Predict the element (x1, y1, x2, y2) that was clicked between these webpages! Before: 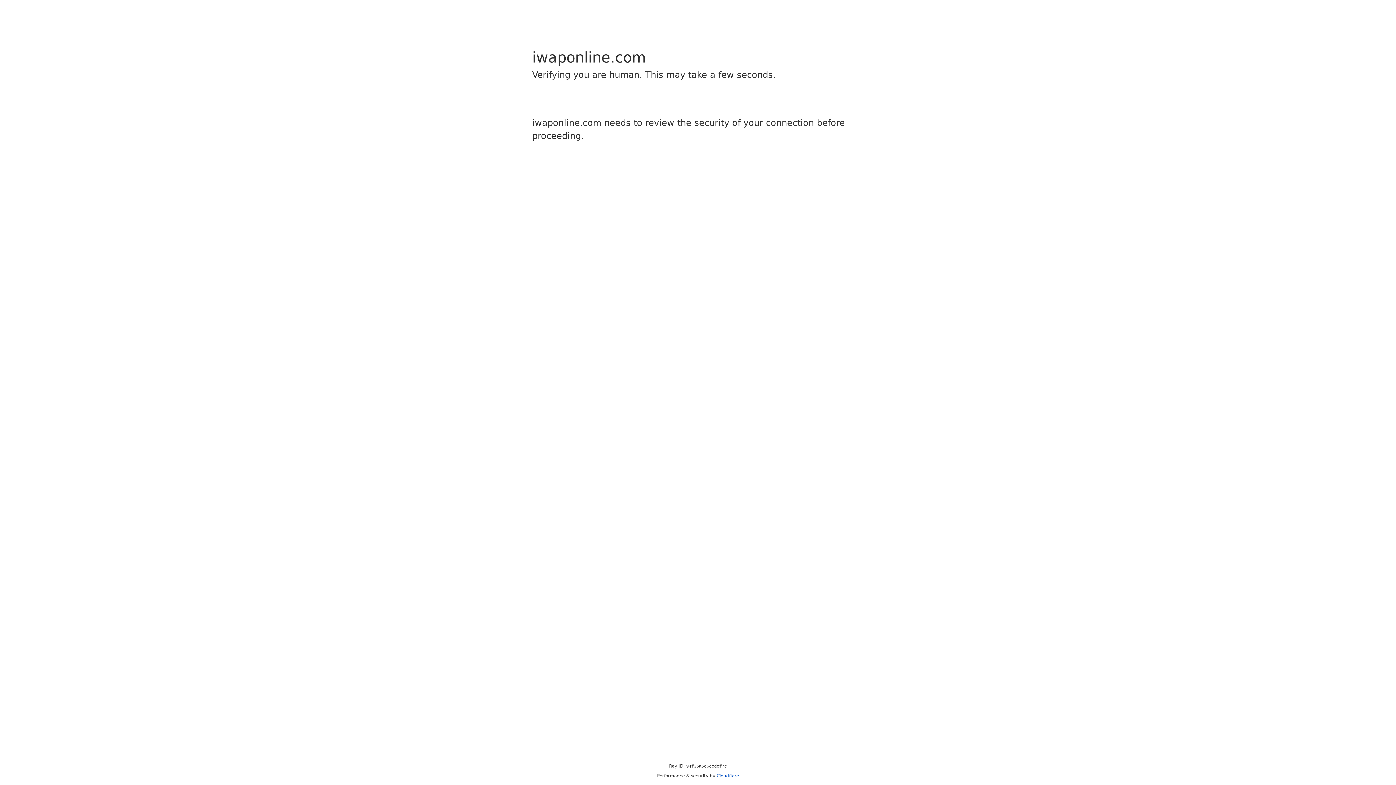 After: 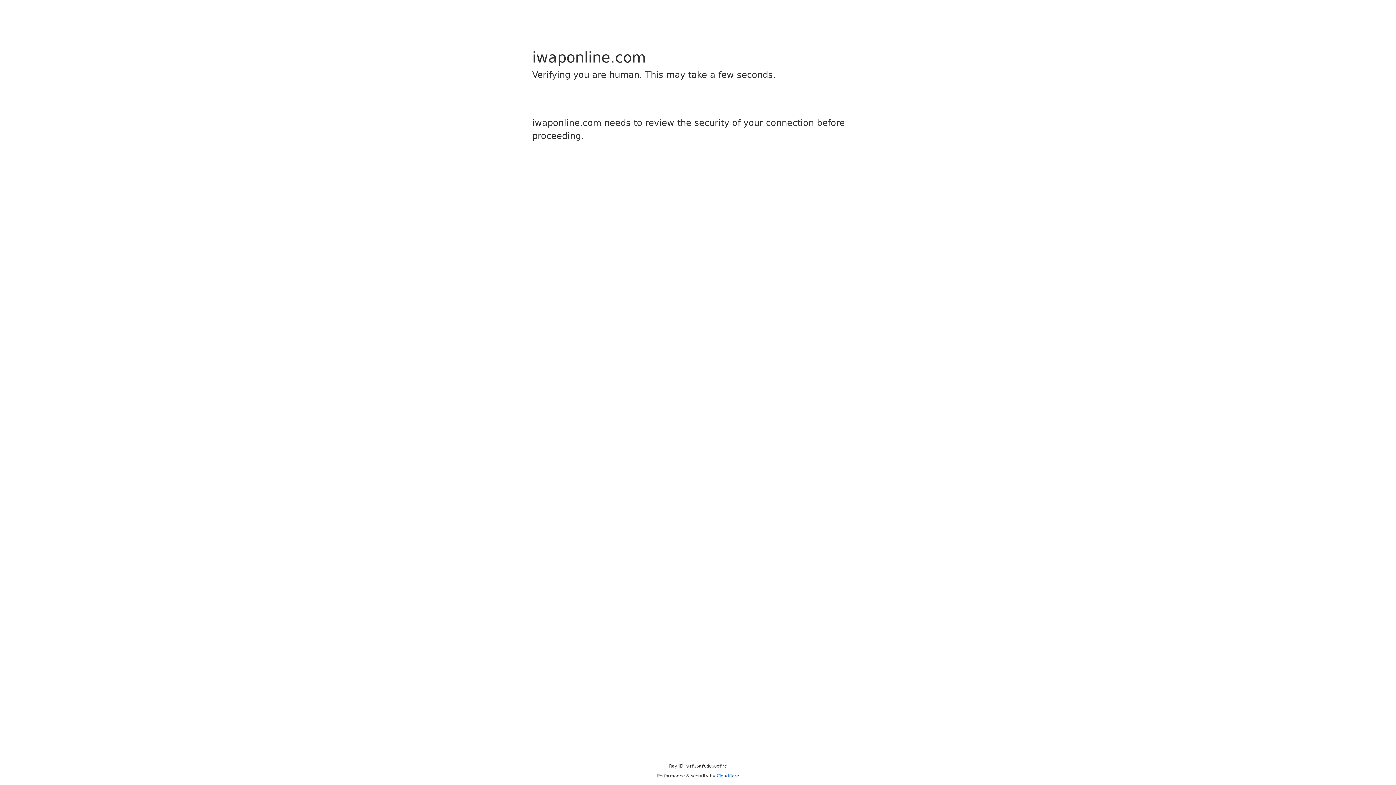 Action: label: Cloudflare bbox: (716, 773, 739, 778)